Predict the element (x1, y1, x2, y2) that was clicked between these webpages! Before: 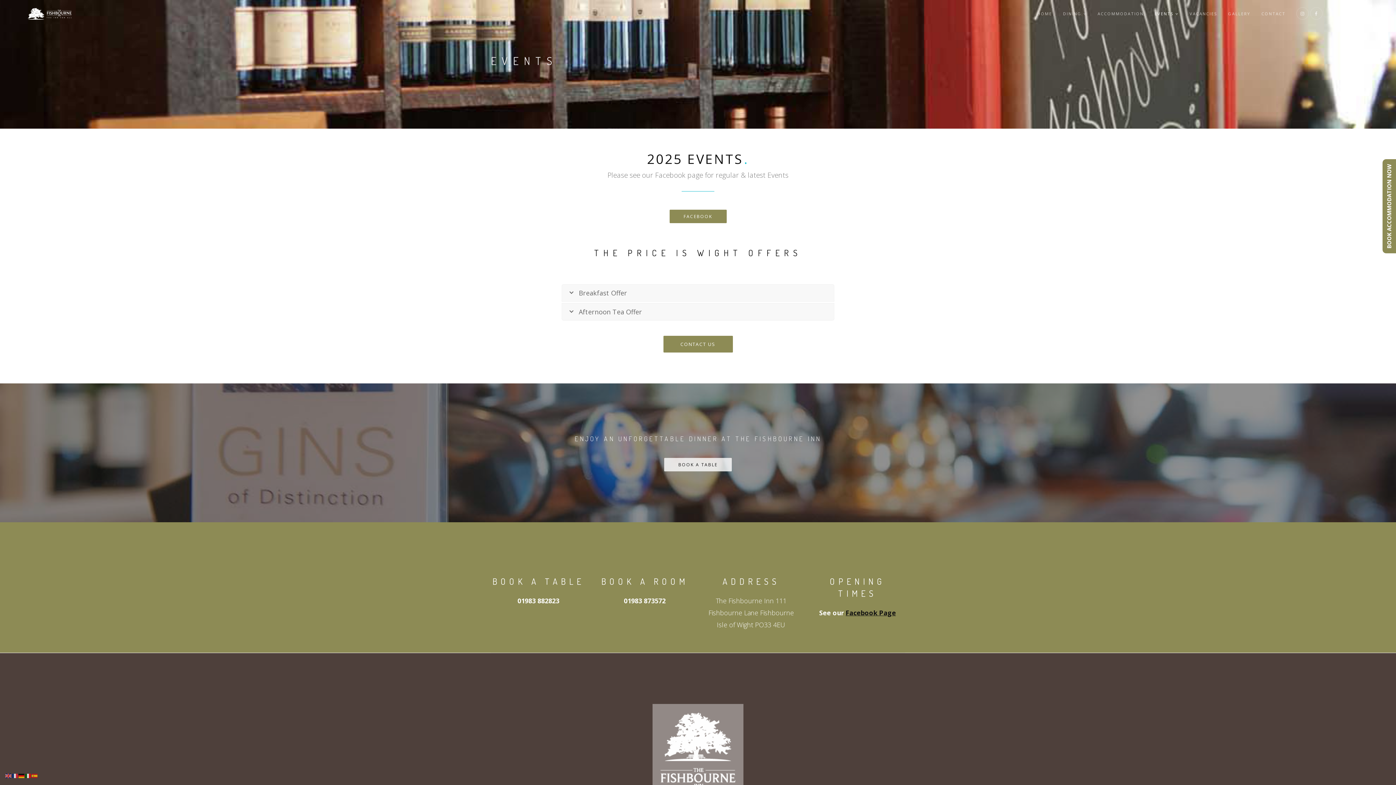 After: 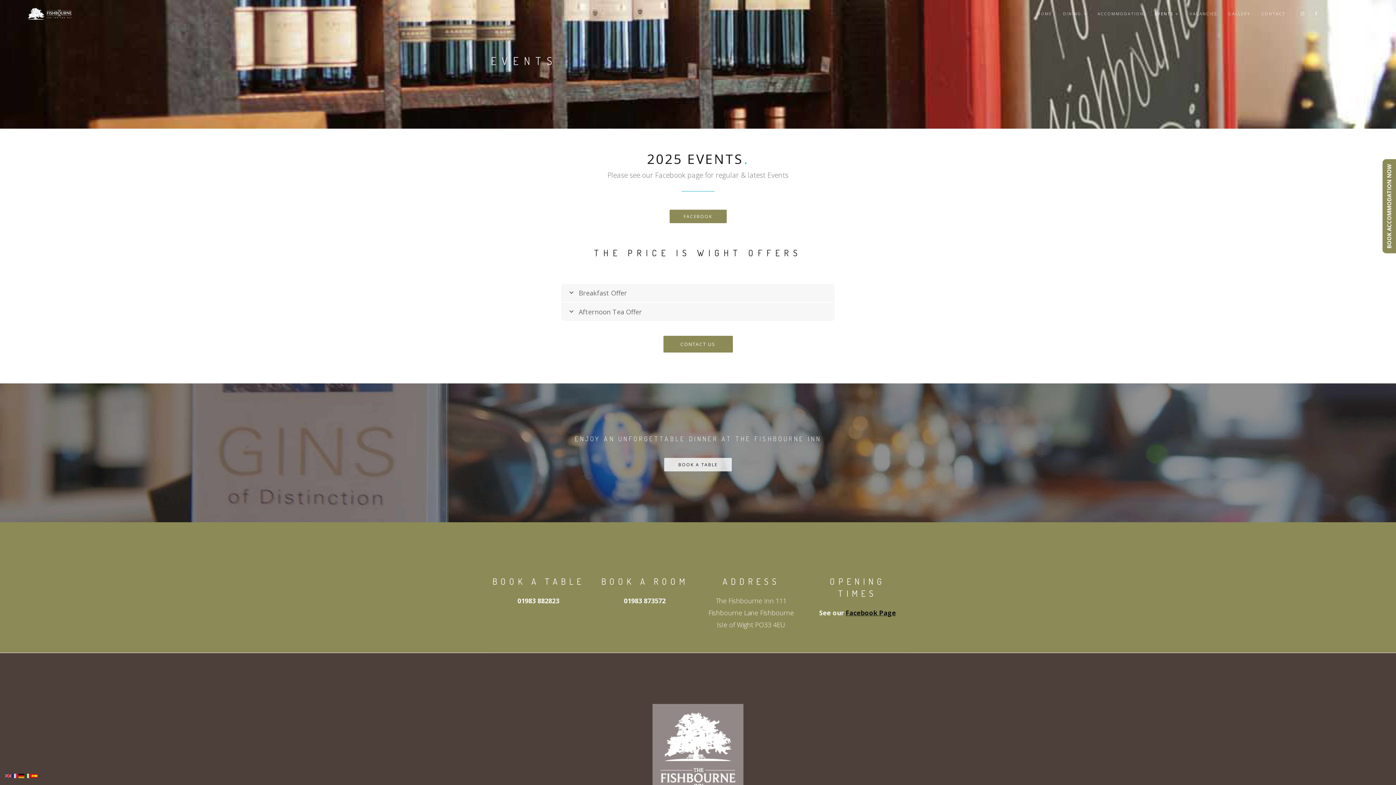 Action: bbox: (31, 772, 38, 779)